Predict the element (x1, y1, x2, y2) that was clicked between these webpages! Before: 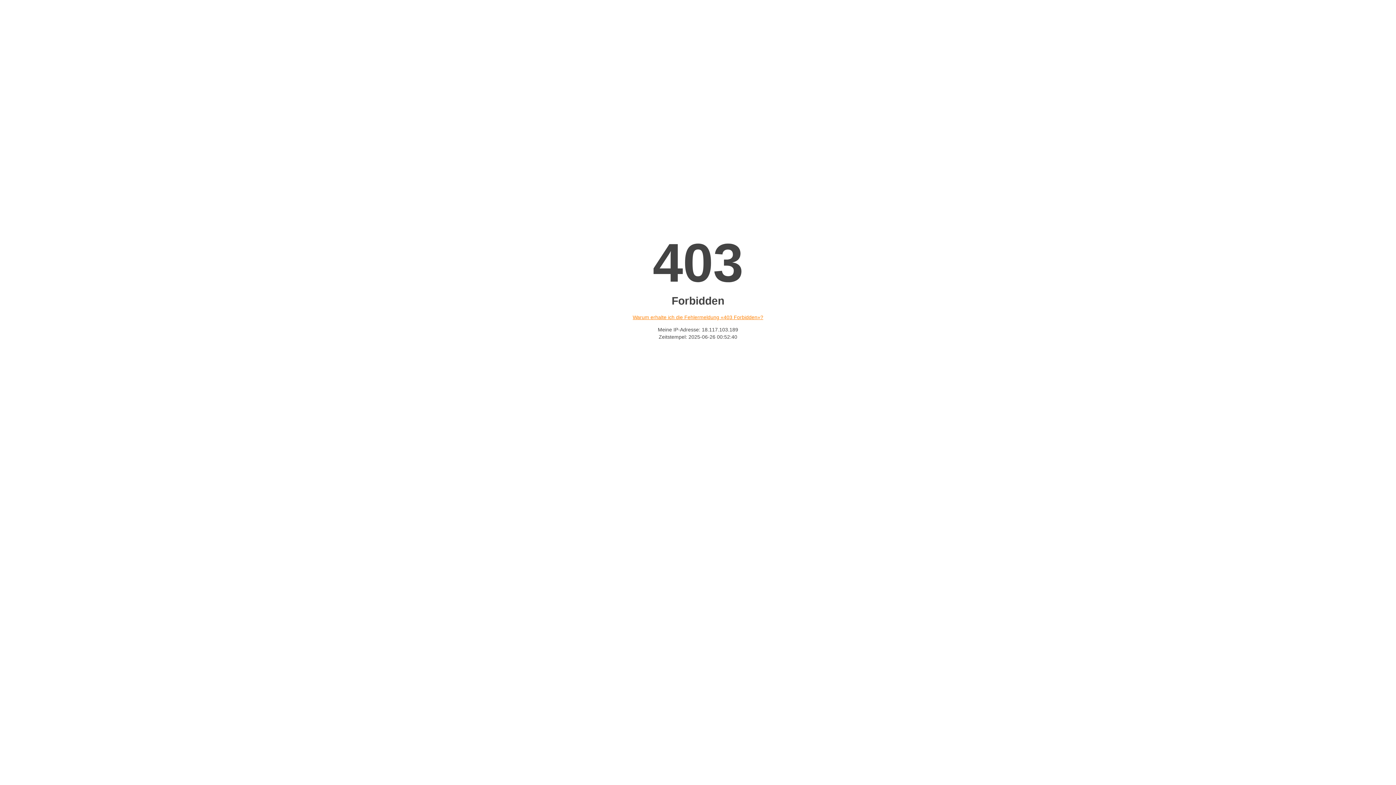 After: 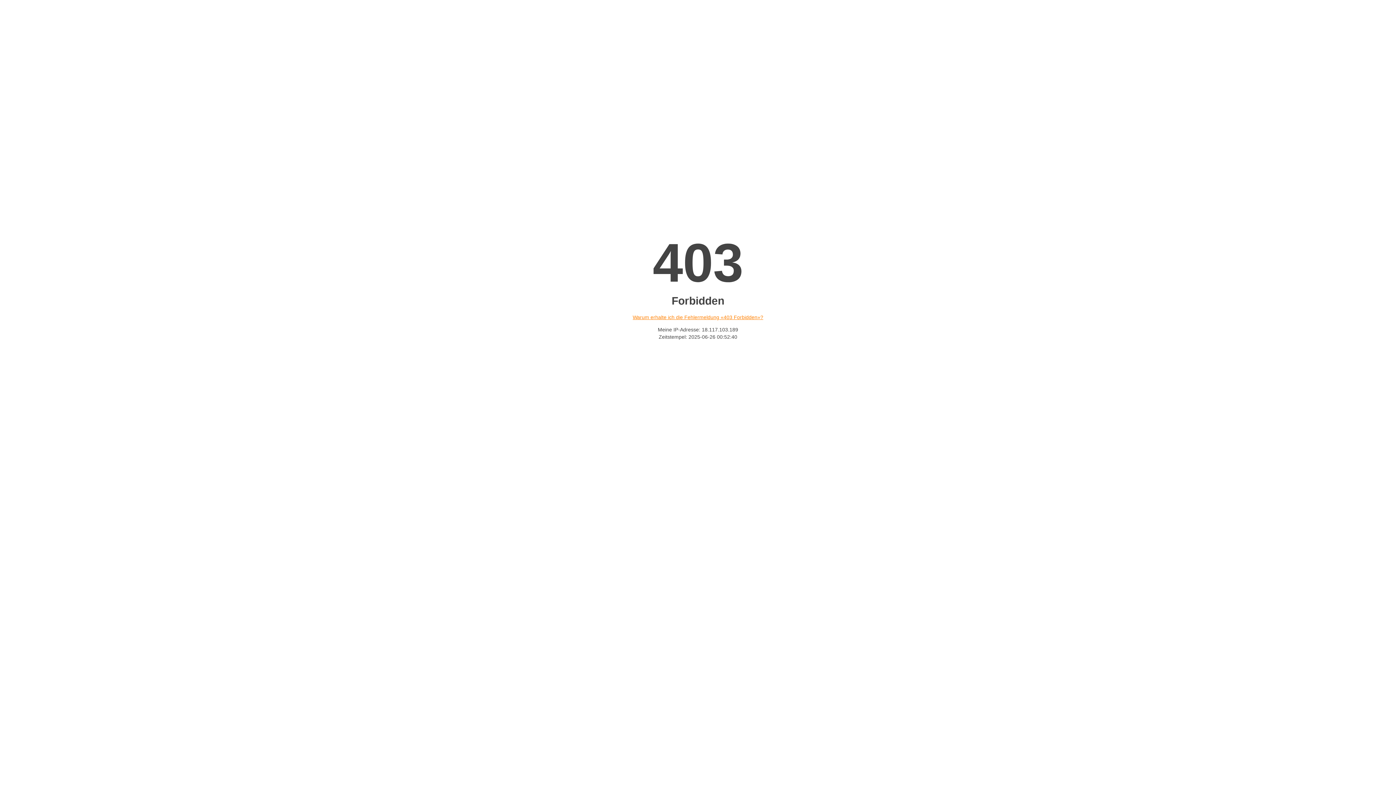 Action: bbox: (632, 314, 763, 320) label: Warum erhalte ich die Fehlermeldung «403 Forbidden»?